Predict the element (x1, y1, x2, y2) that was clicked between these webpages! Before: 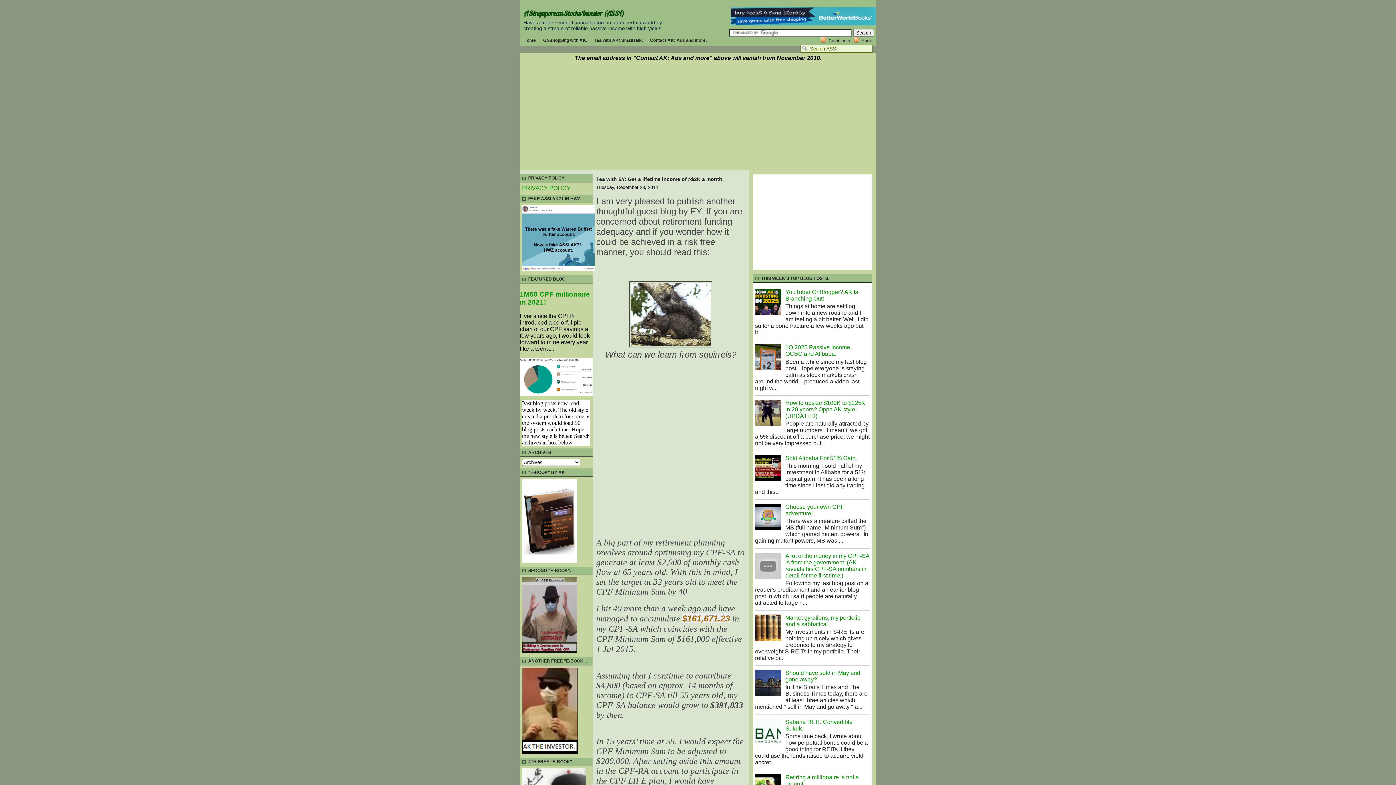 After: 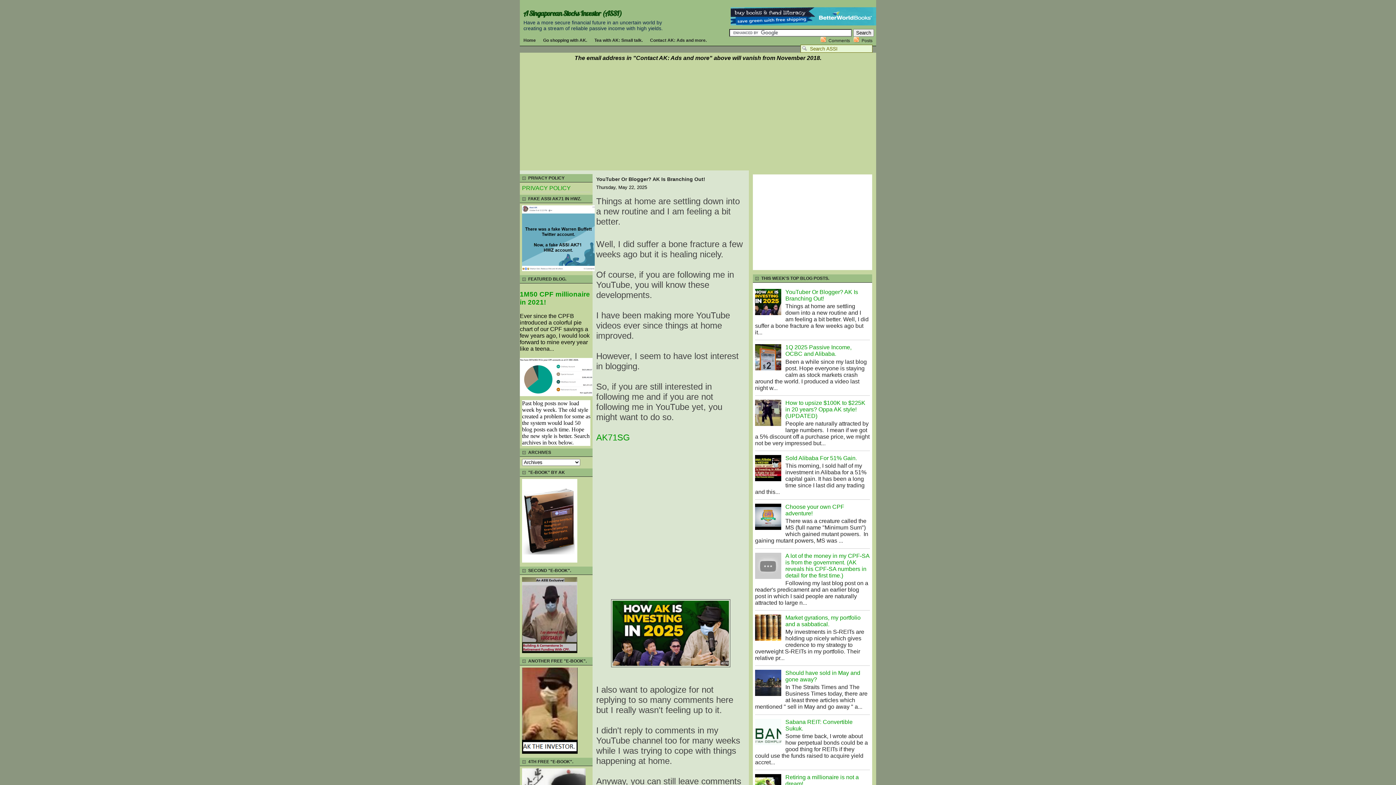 Action: bbox: (523, 8, 624, 17) label: A Singaporean Stocks Investor (ASSI)